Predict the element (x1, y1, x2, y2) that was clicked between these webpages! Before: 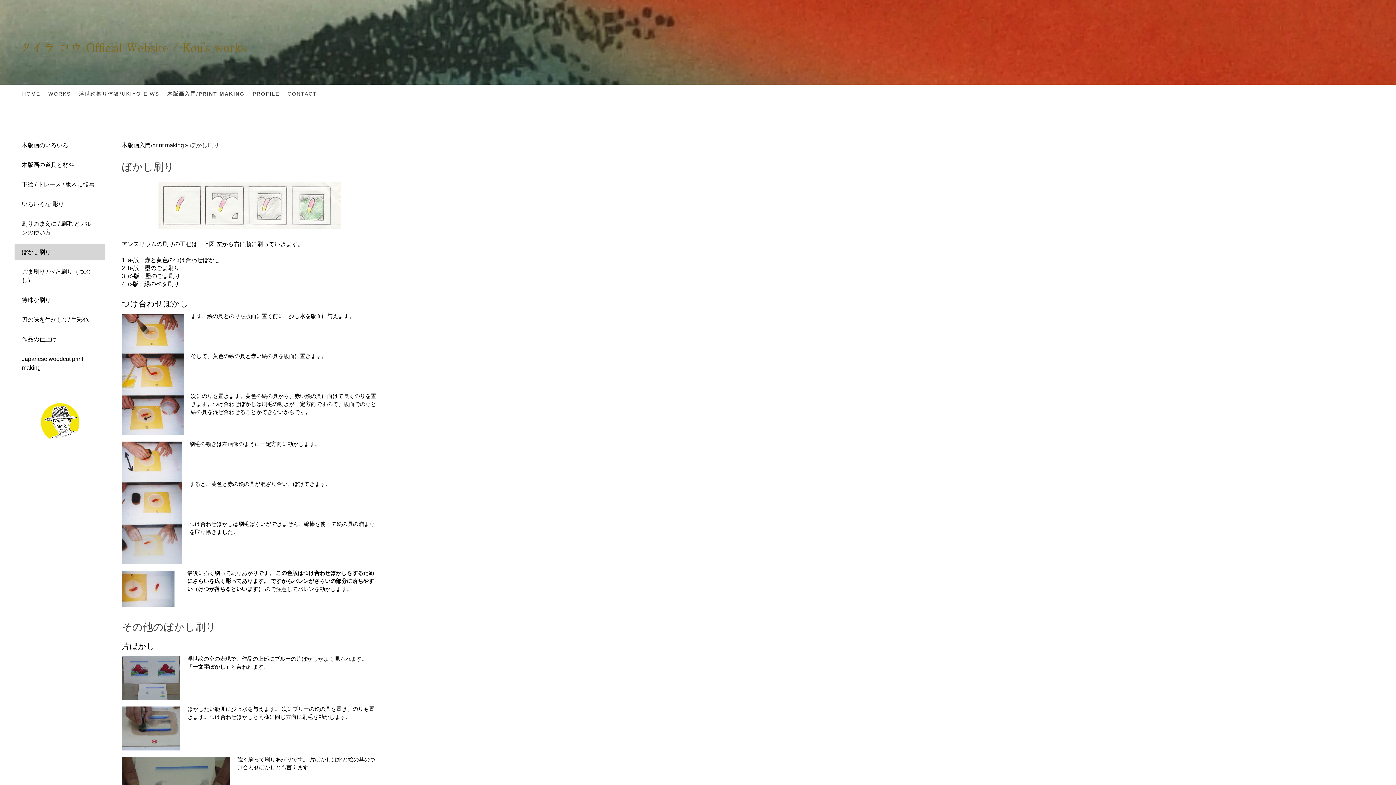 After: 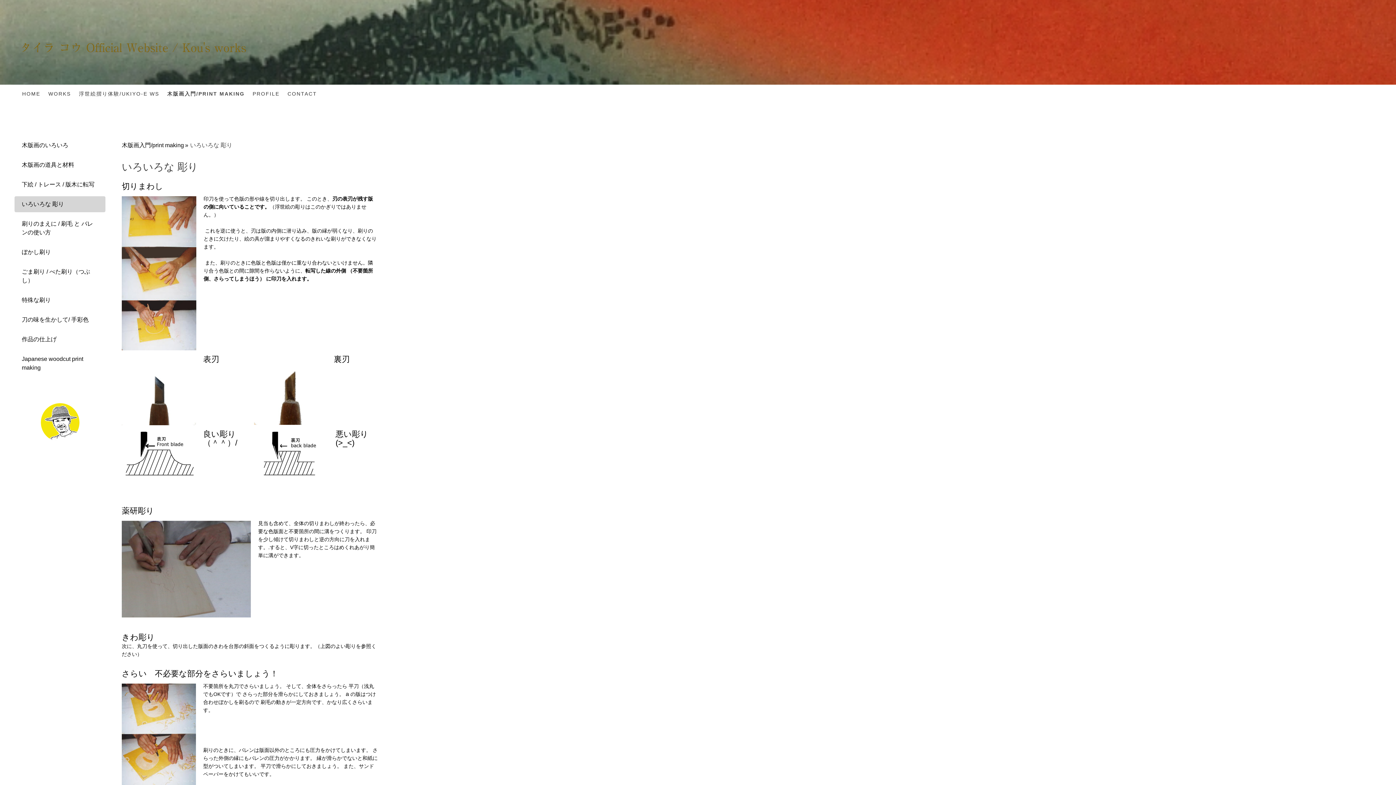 Action: label: いろいろな 彫り bbox: (14, 196, 105, 212)